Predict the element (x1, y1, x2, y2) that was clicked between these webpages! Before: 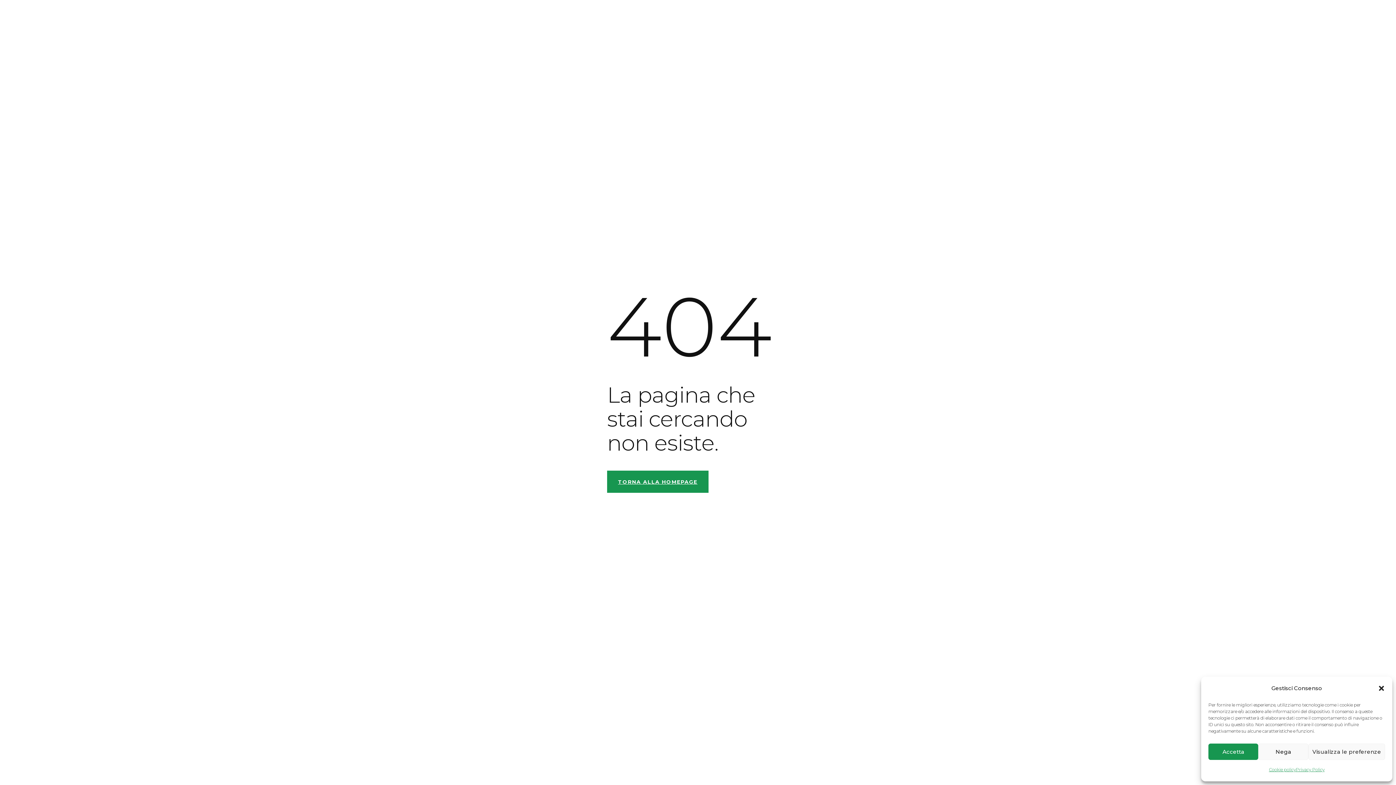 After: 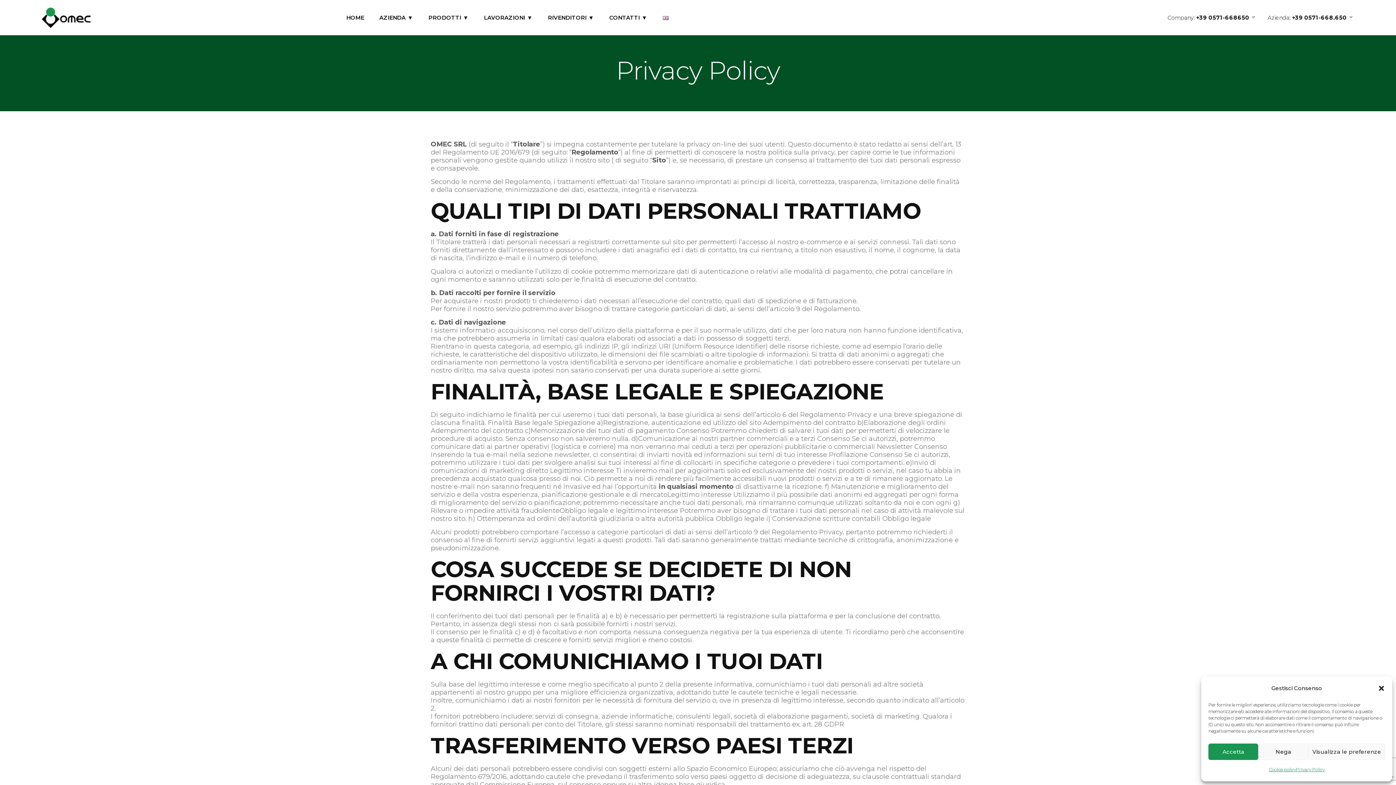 Action: label: Privacy Policy bbox: (1296, 764, 1324, 776)